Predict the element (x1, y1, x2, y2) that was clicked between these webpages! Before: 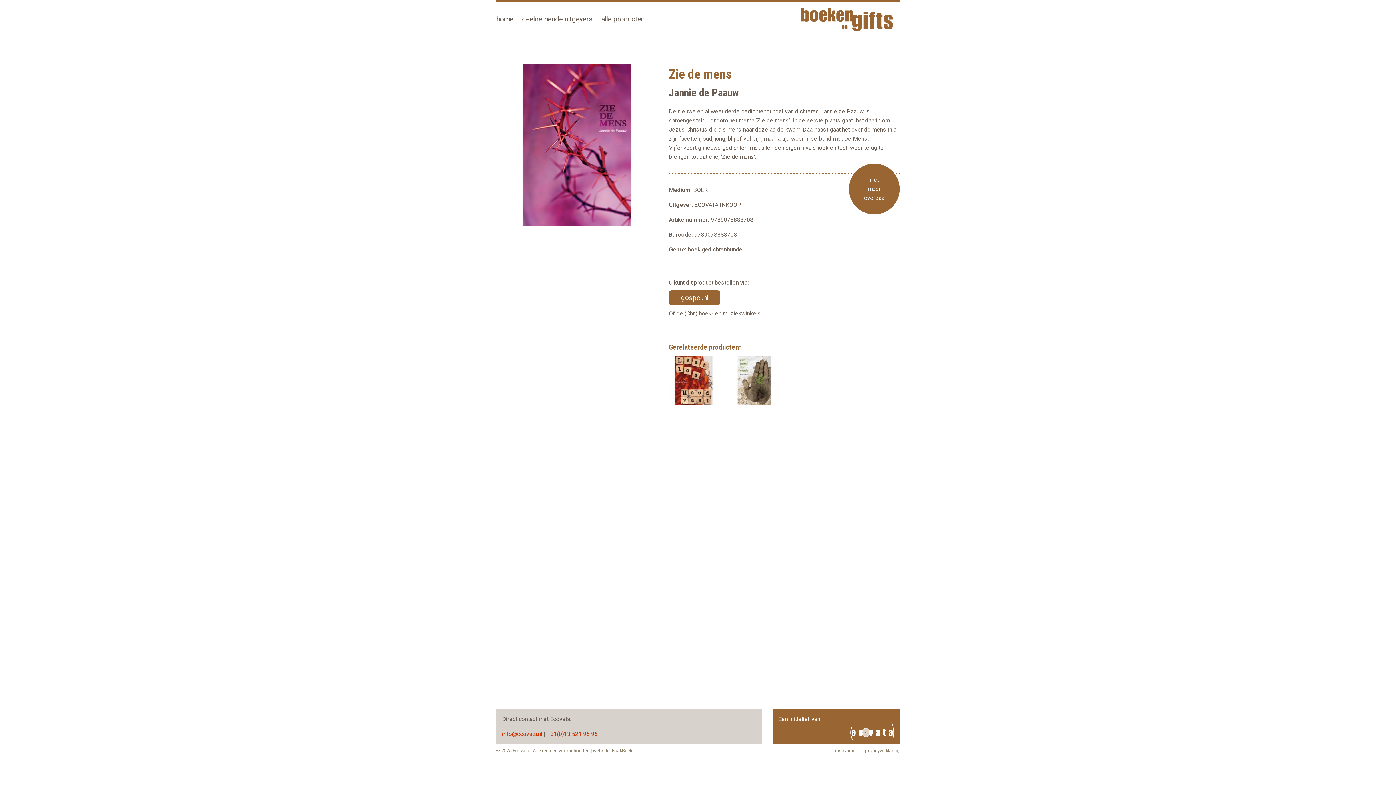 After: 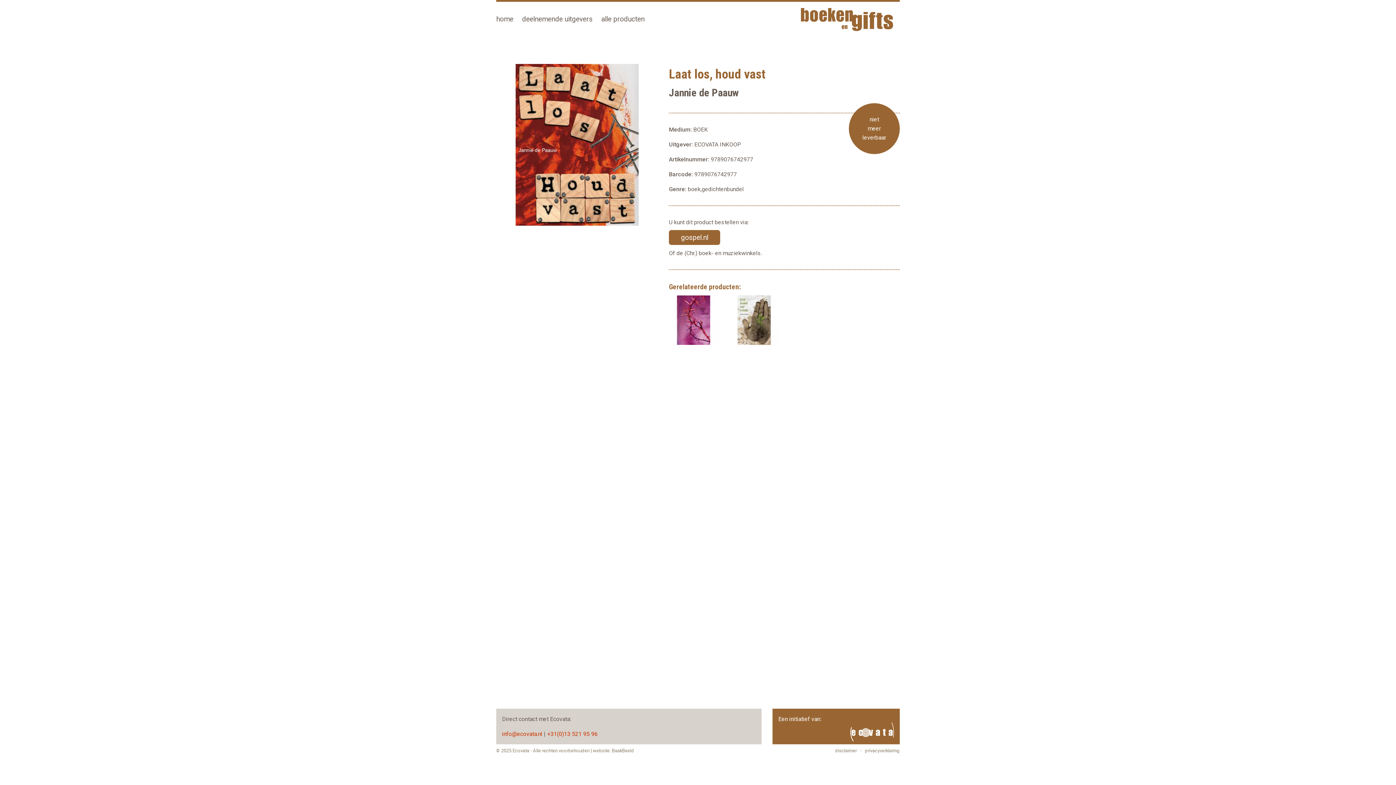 Action: bbox: (669, 356, 718, 405)